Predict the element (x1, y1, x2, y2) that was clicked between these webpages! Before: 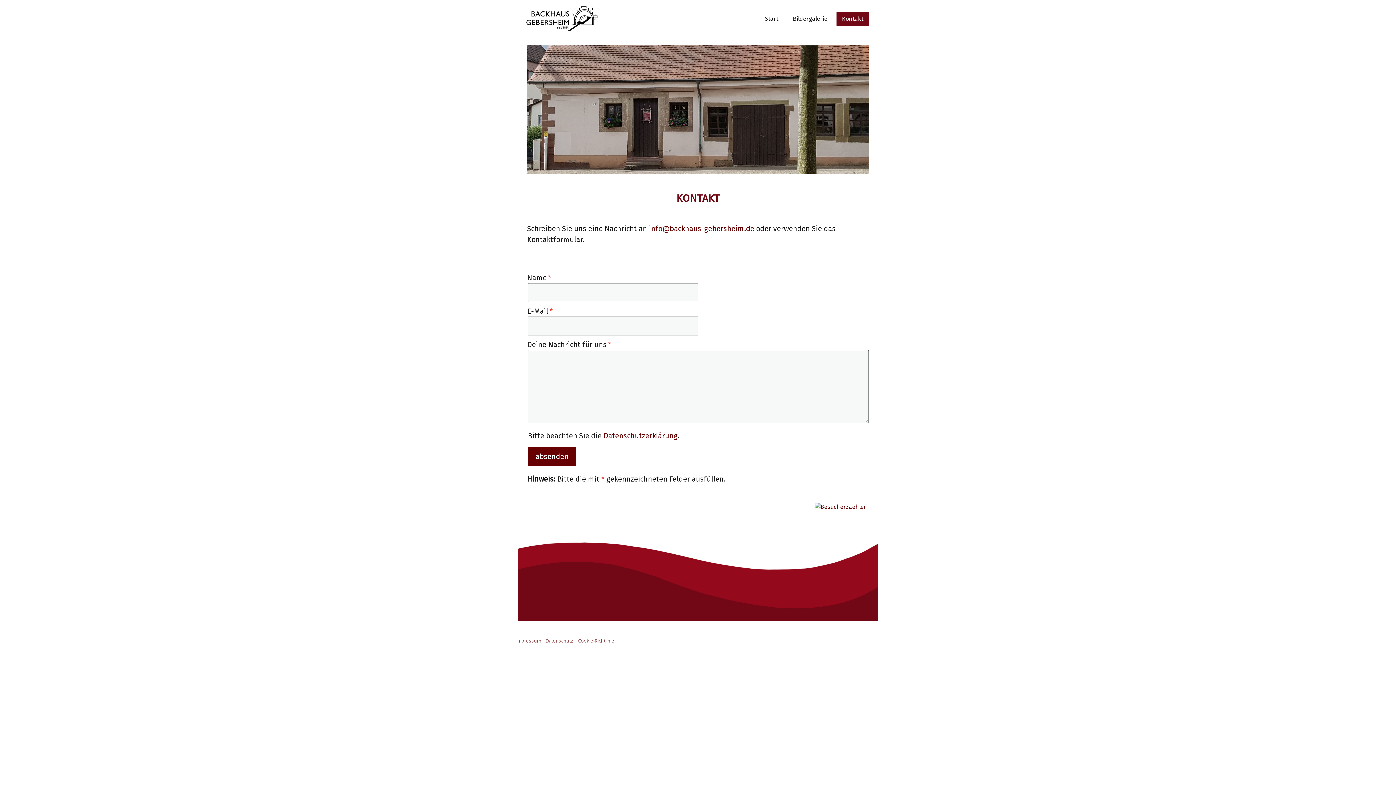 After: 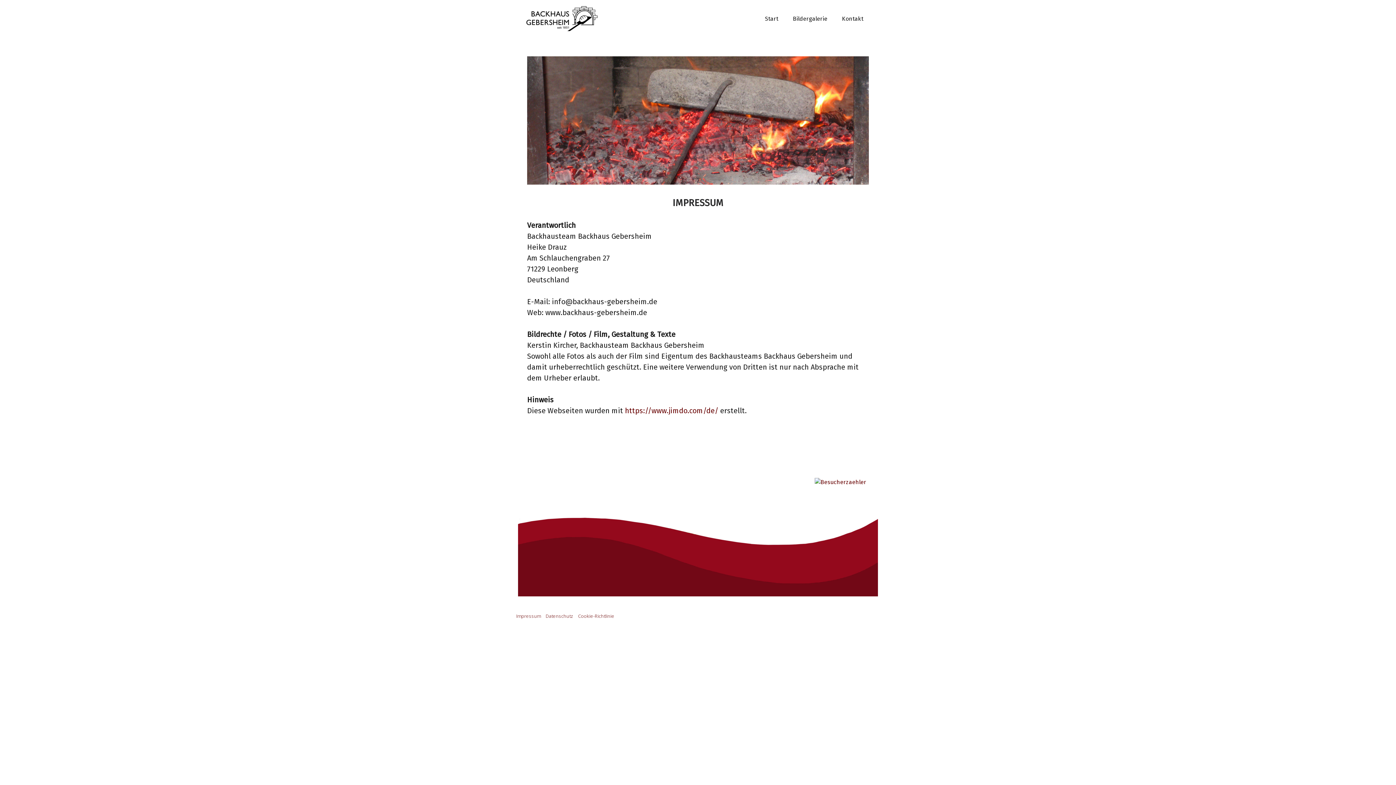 Action: bbox: (516, 637, 541, 644) label: Impressum